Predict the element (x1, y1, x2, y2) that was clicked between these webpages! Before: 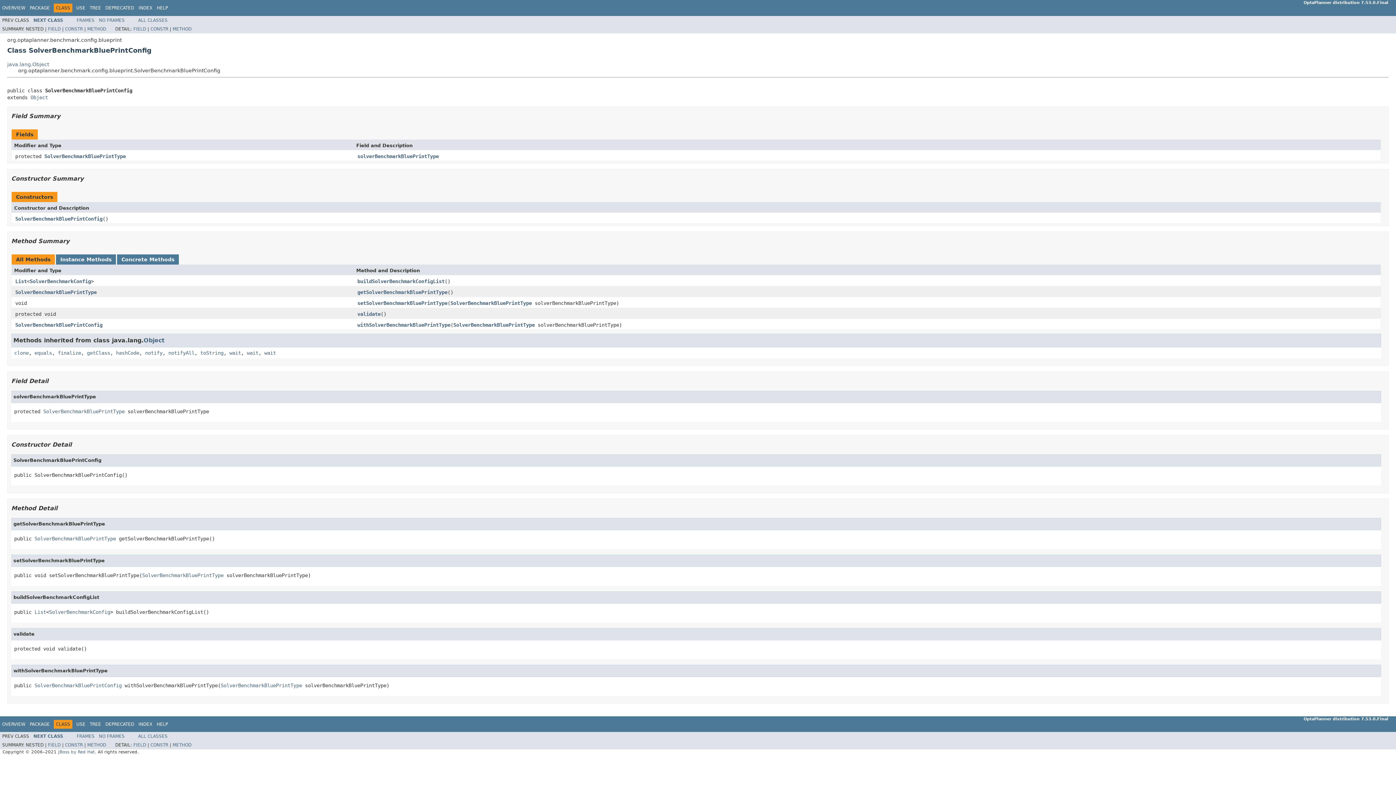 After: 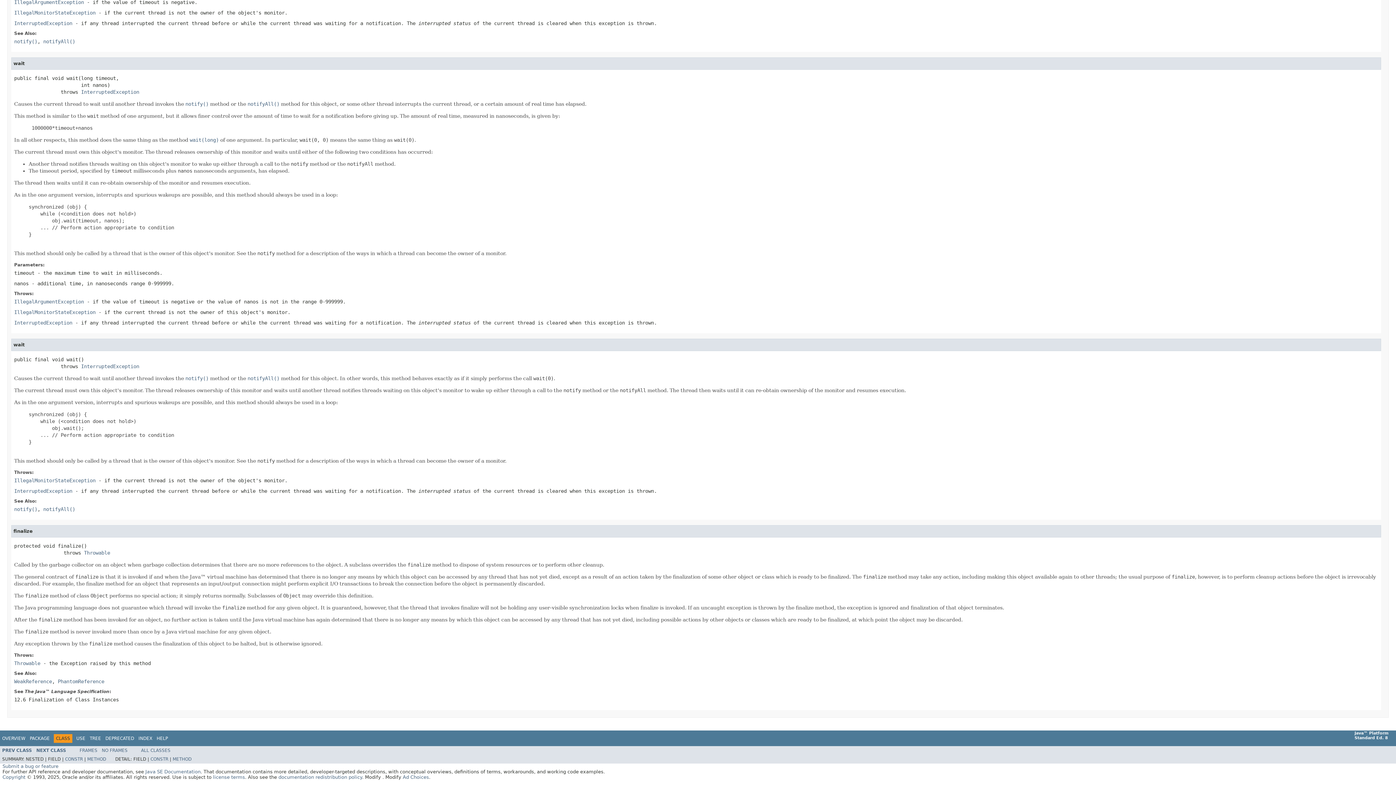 Action: label: wait bbox: (264, 350, 276, 355)